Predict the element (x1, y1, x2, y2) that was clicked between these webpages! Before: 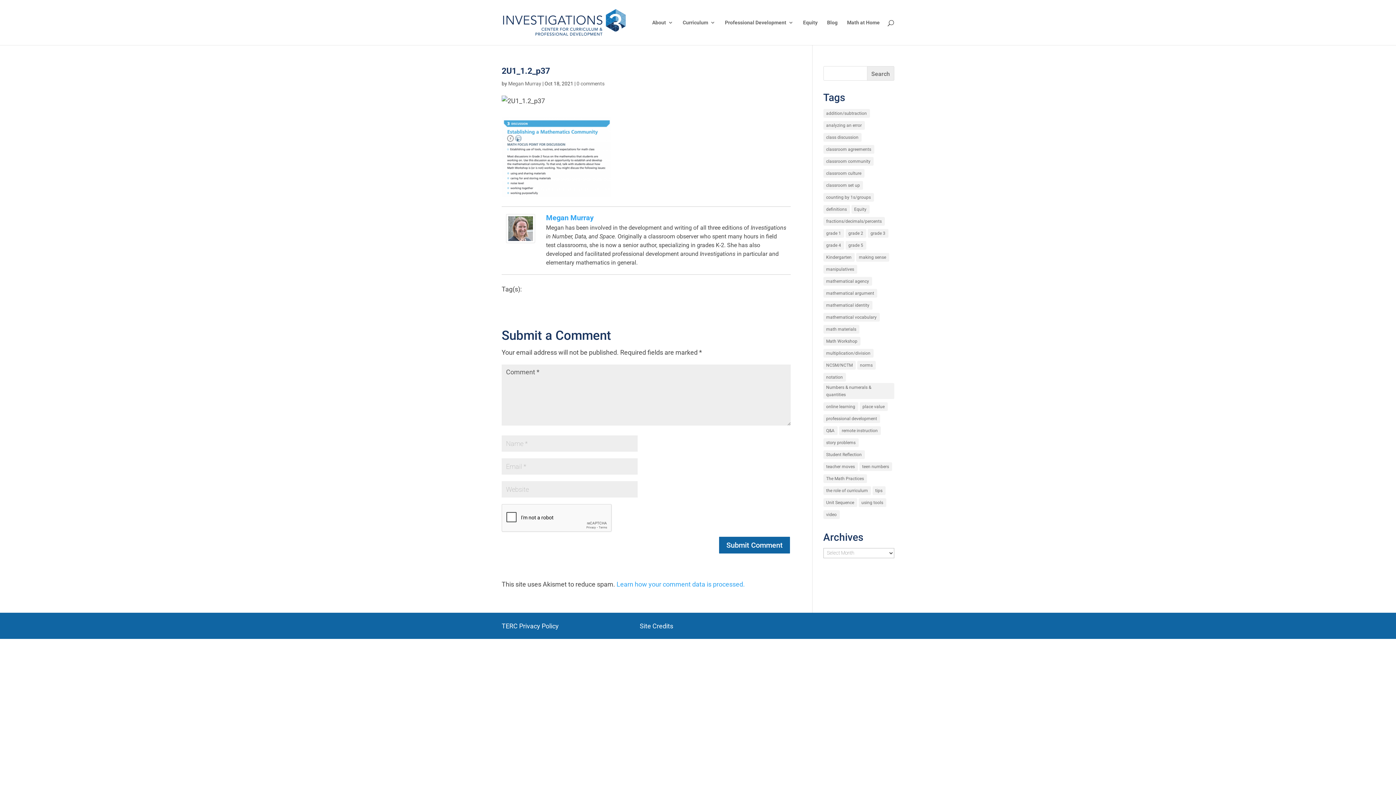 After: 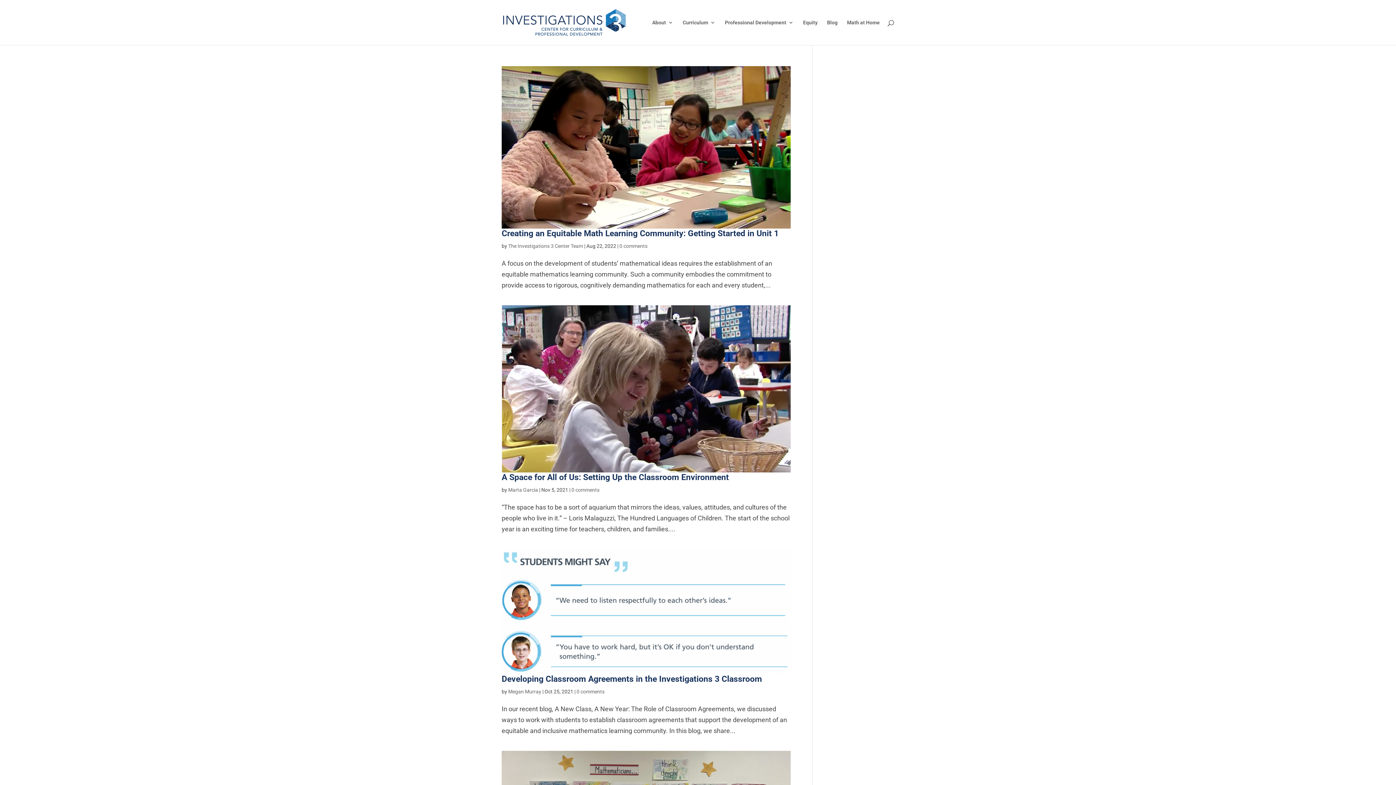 Action: bbox: (823, 157, 873, 165) label: classroom community (5 items)